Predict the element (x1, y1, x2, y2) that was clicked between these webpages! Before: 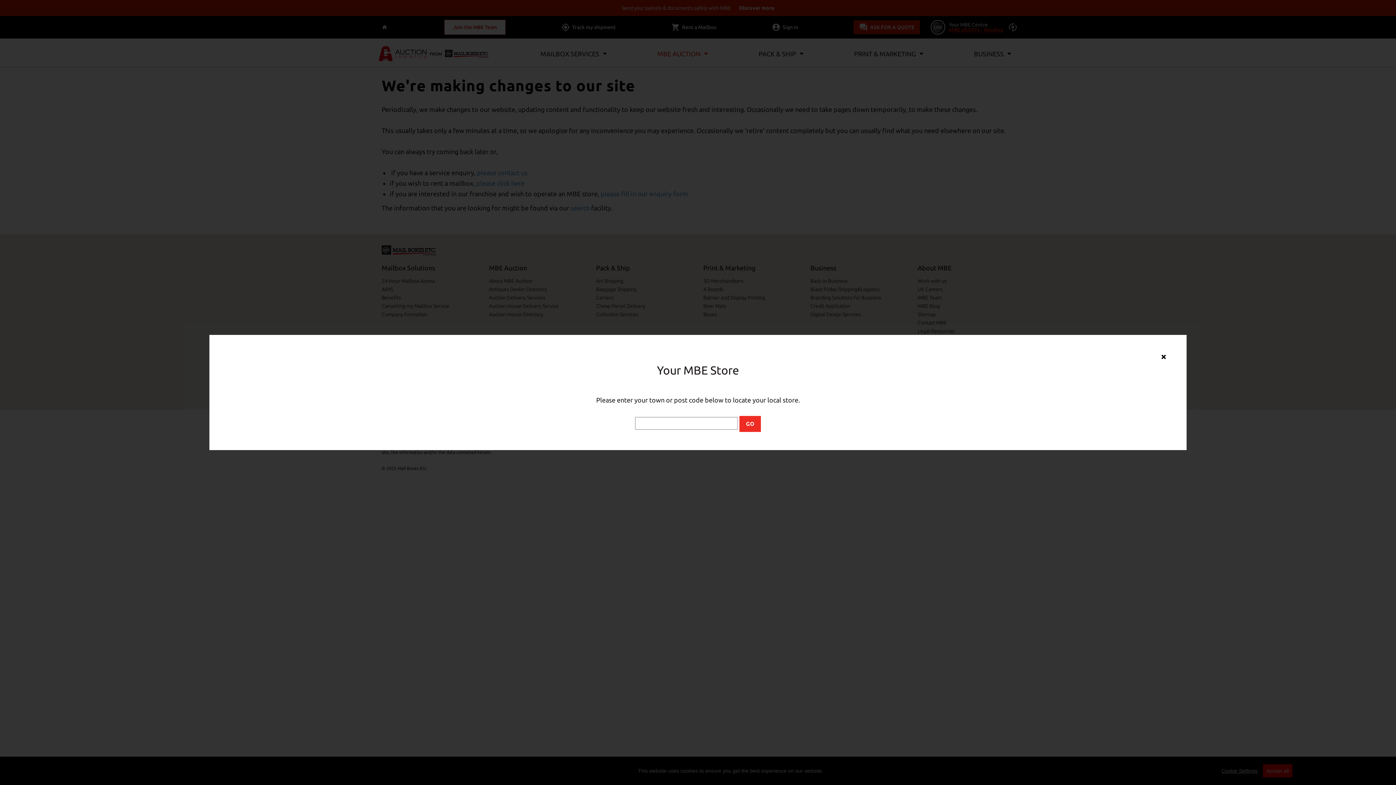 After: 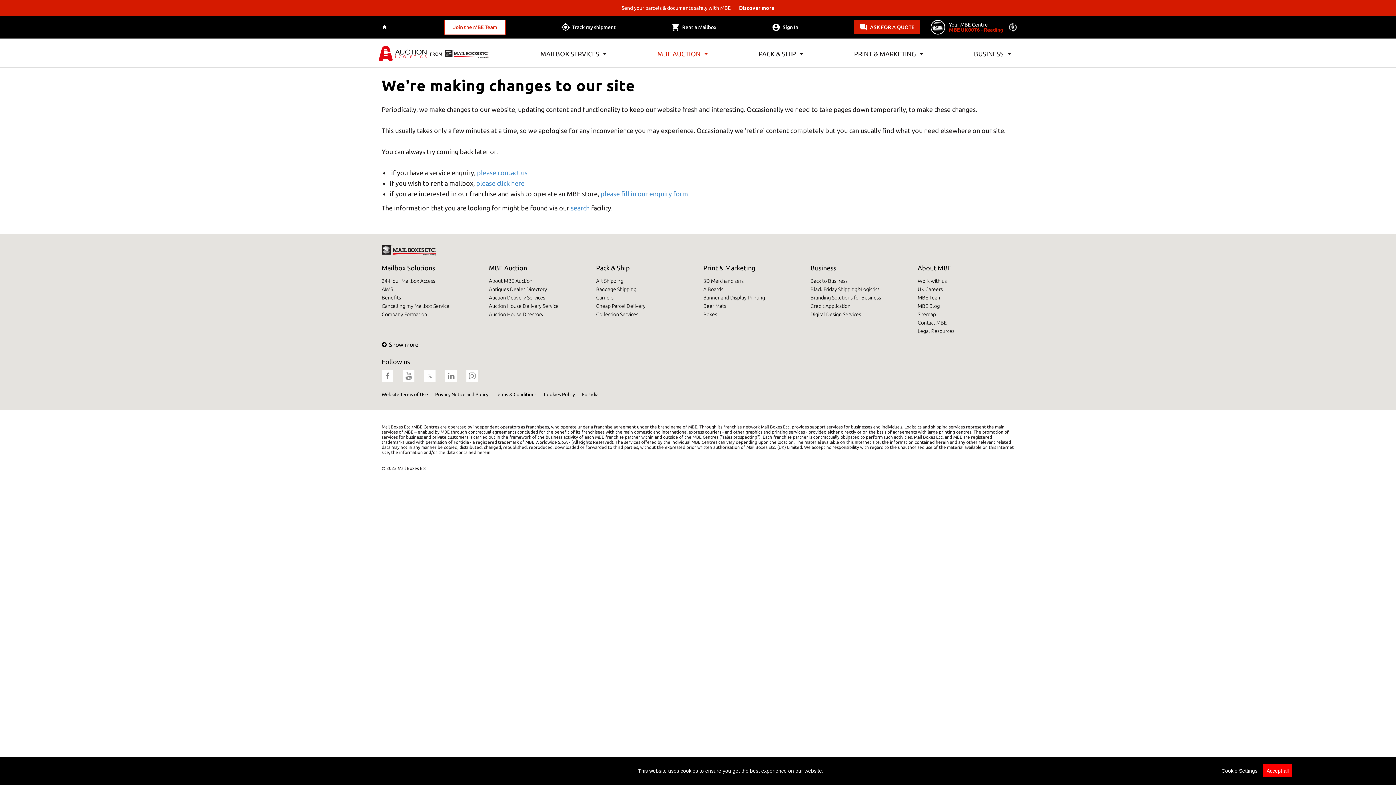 Action: label: × bbox: (1157, 351, 1170, 361)